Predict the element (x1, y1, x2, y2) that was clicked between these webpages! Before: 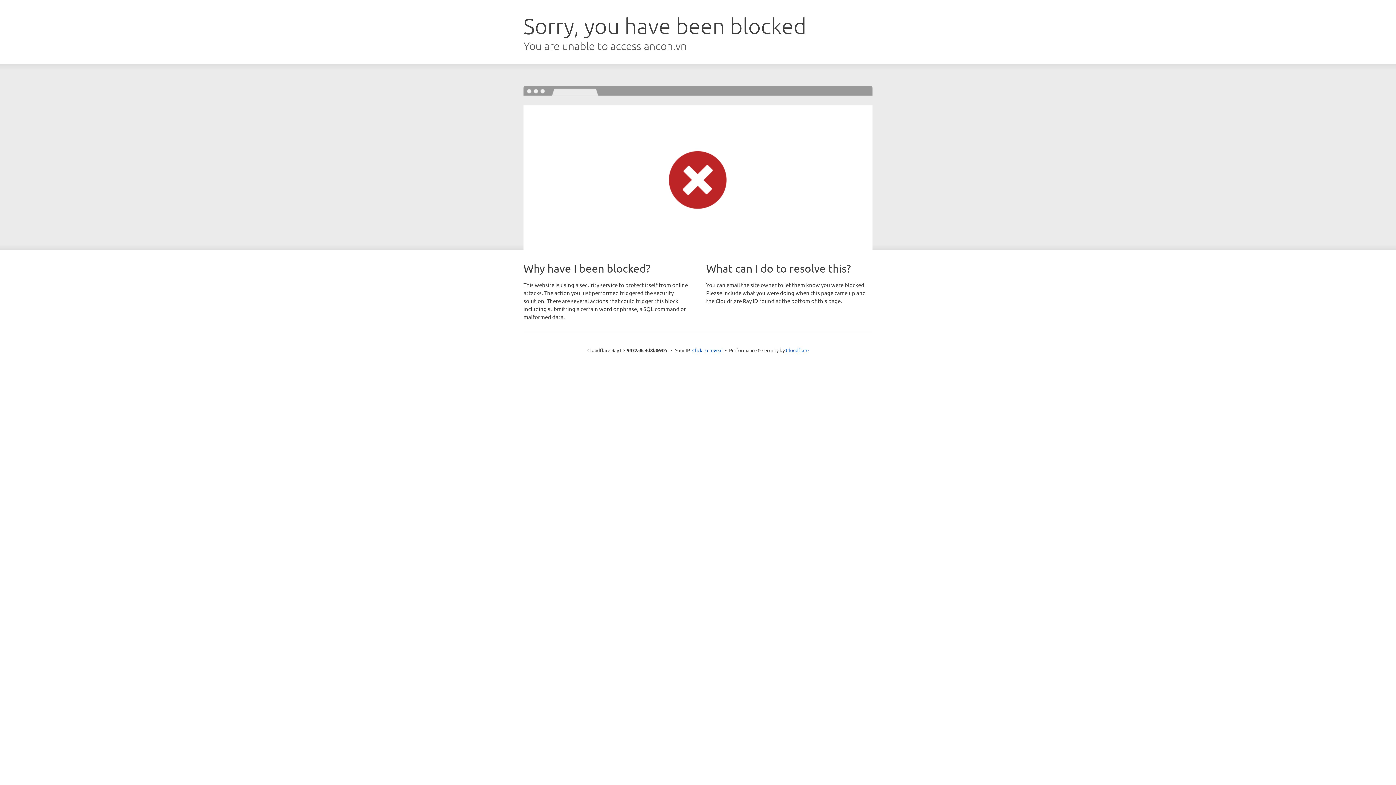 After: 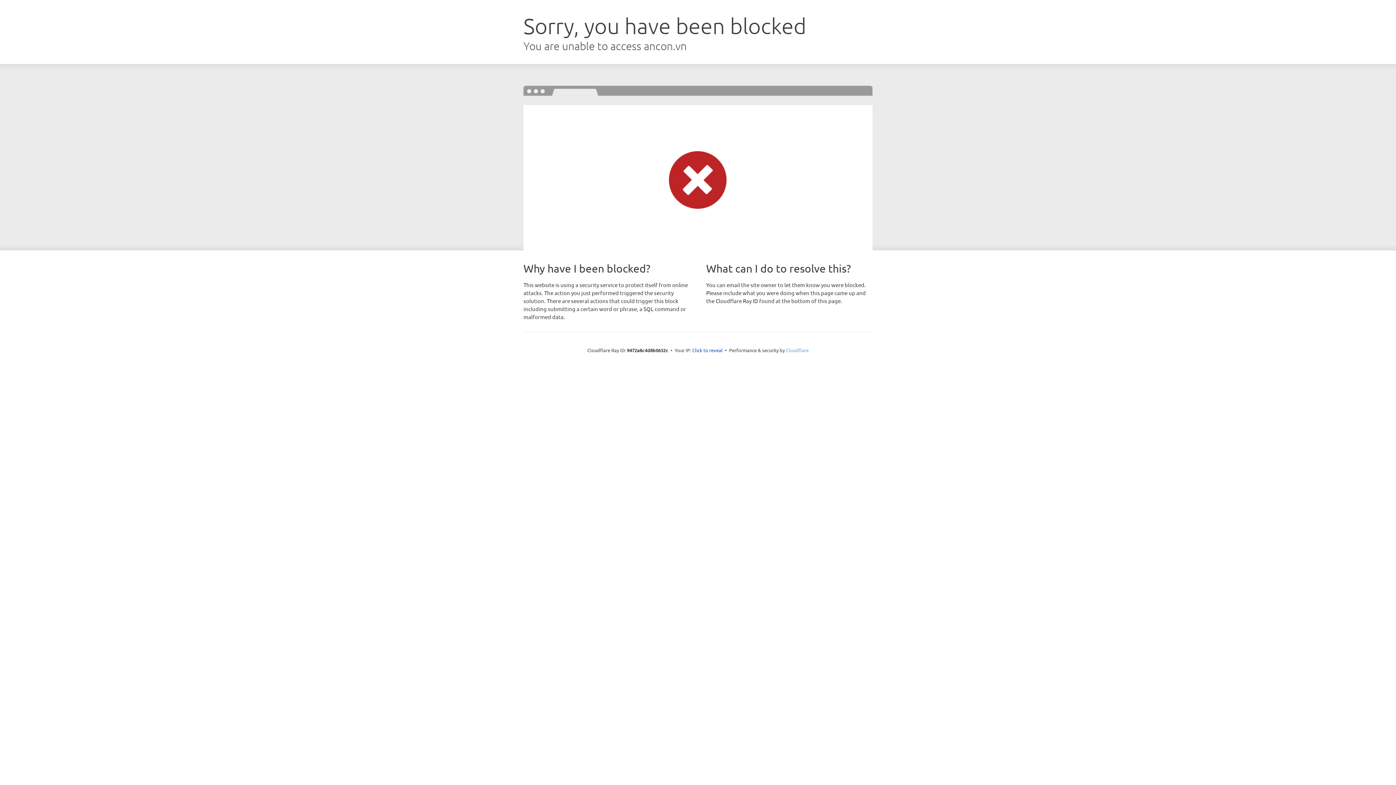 Action: label: Cloudflare bbox: (786, 347, 808, 353)